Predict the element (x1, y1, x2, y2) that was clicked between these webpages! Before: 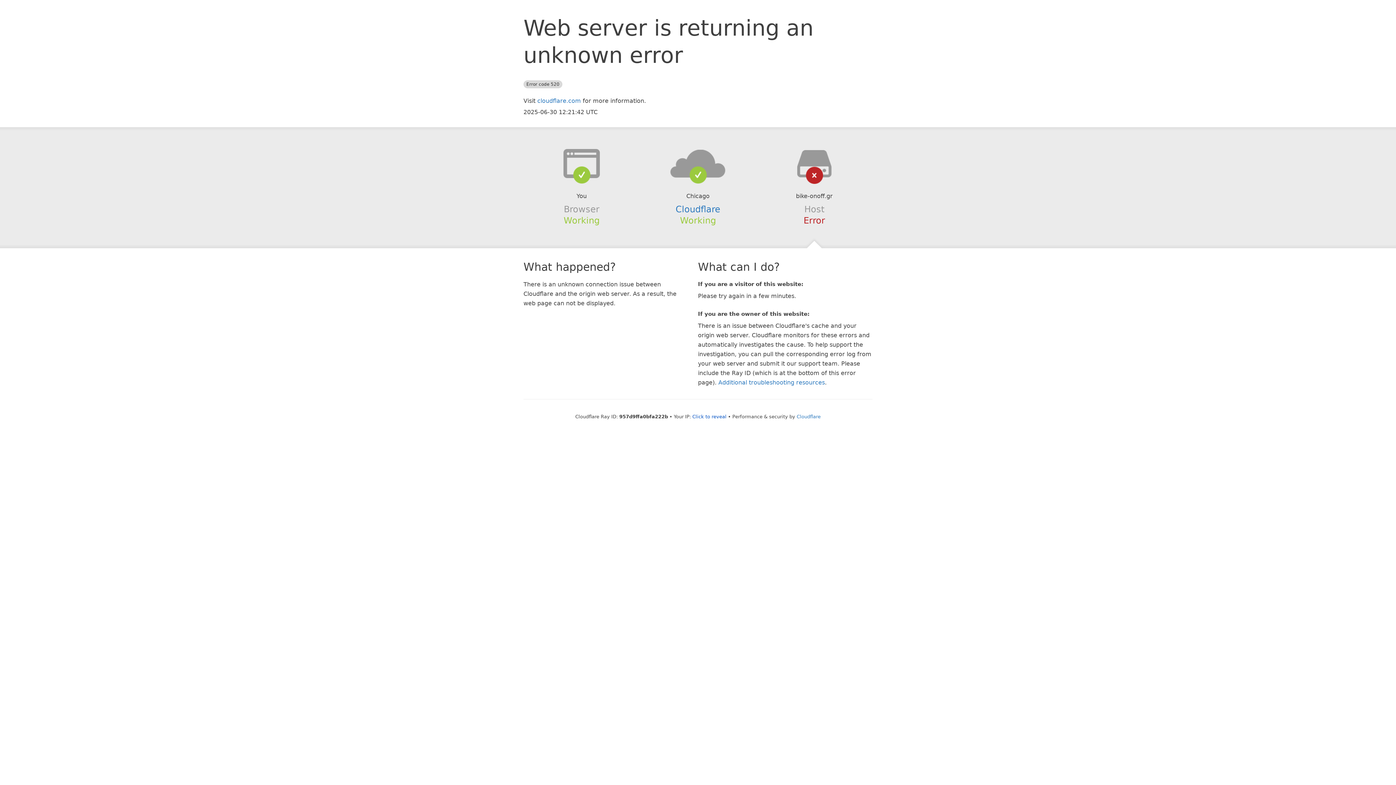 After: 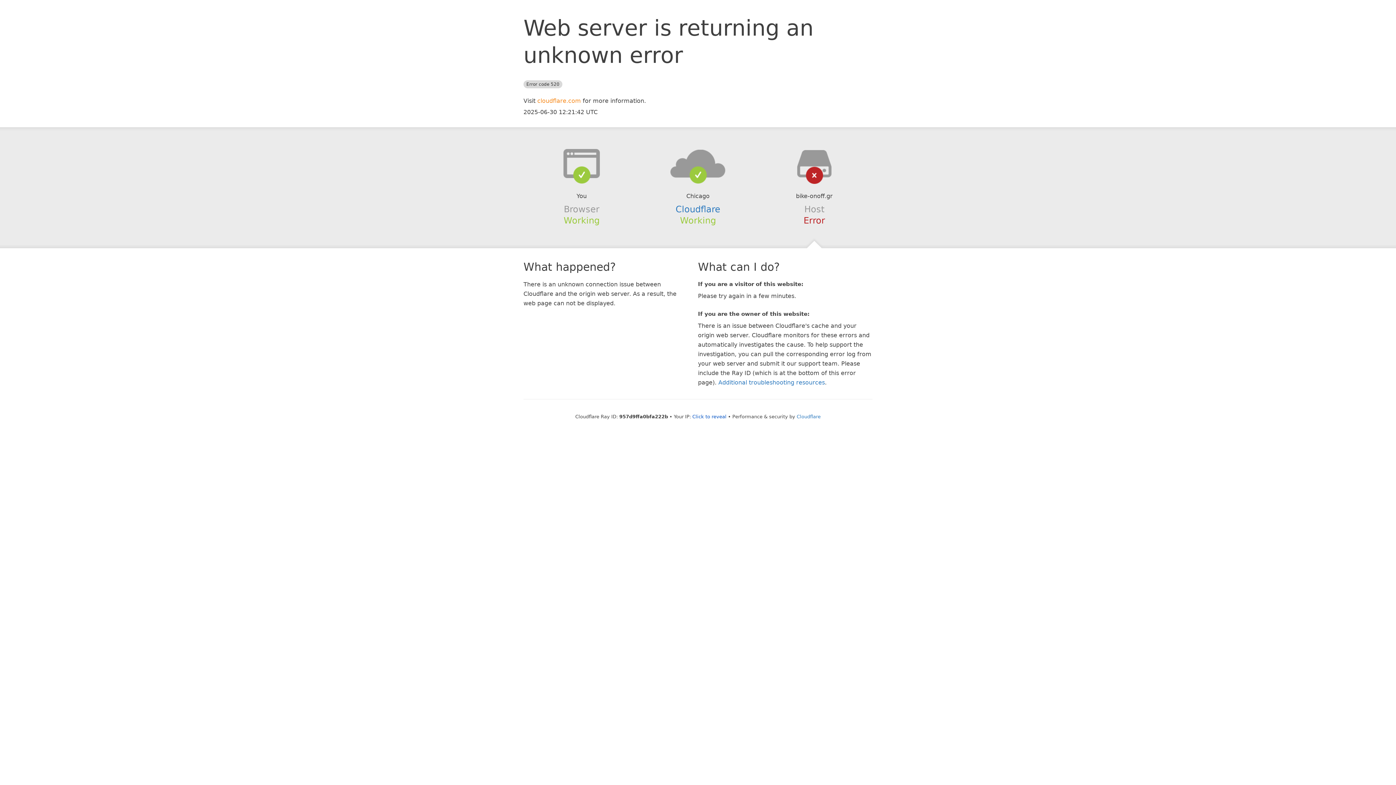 Action: label: cloudflare.com bbox: (537, 97, 581, 104)